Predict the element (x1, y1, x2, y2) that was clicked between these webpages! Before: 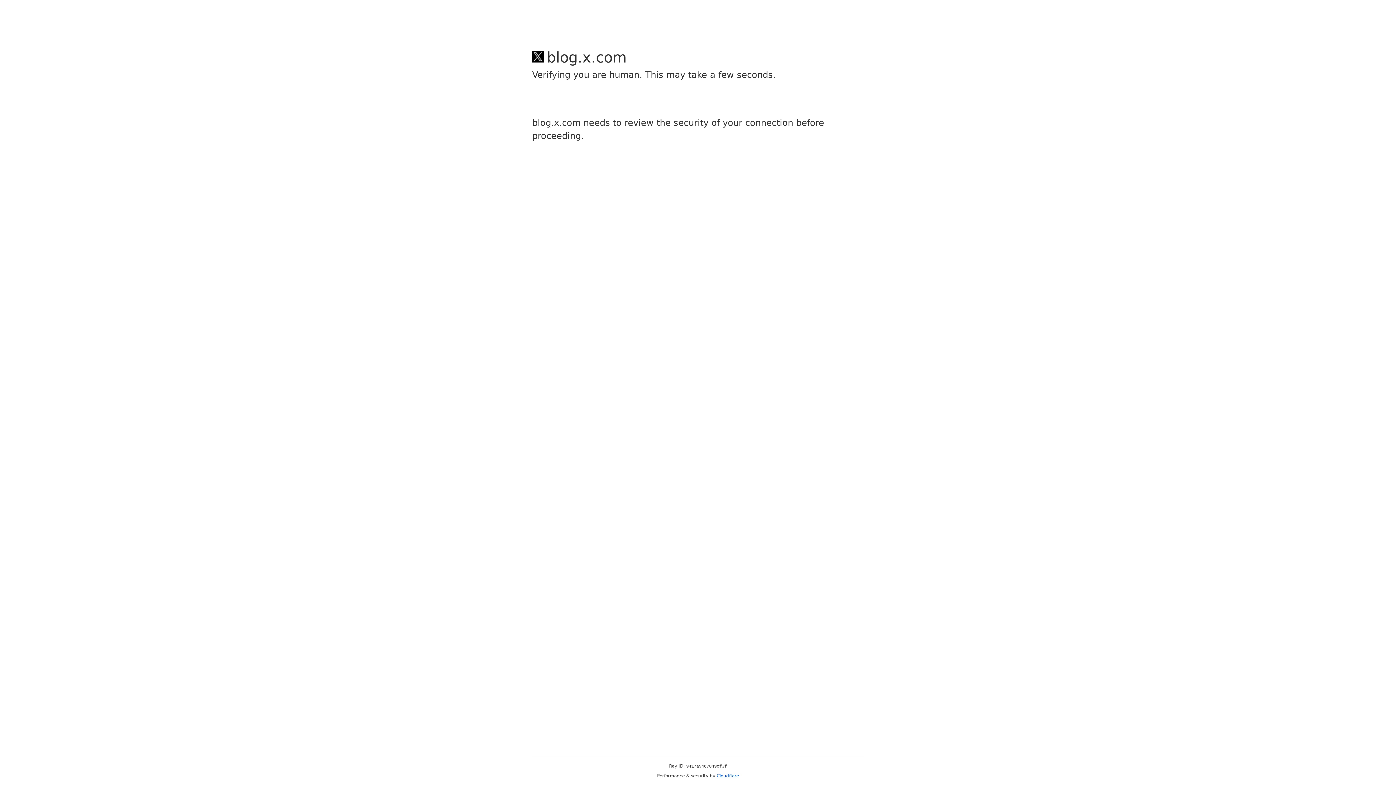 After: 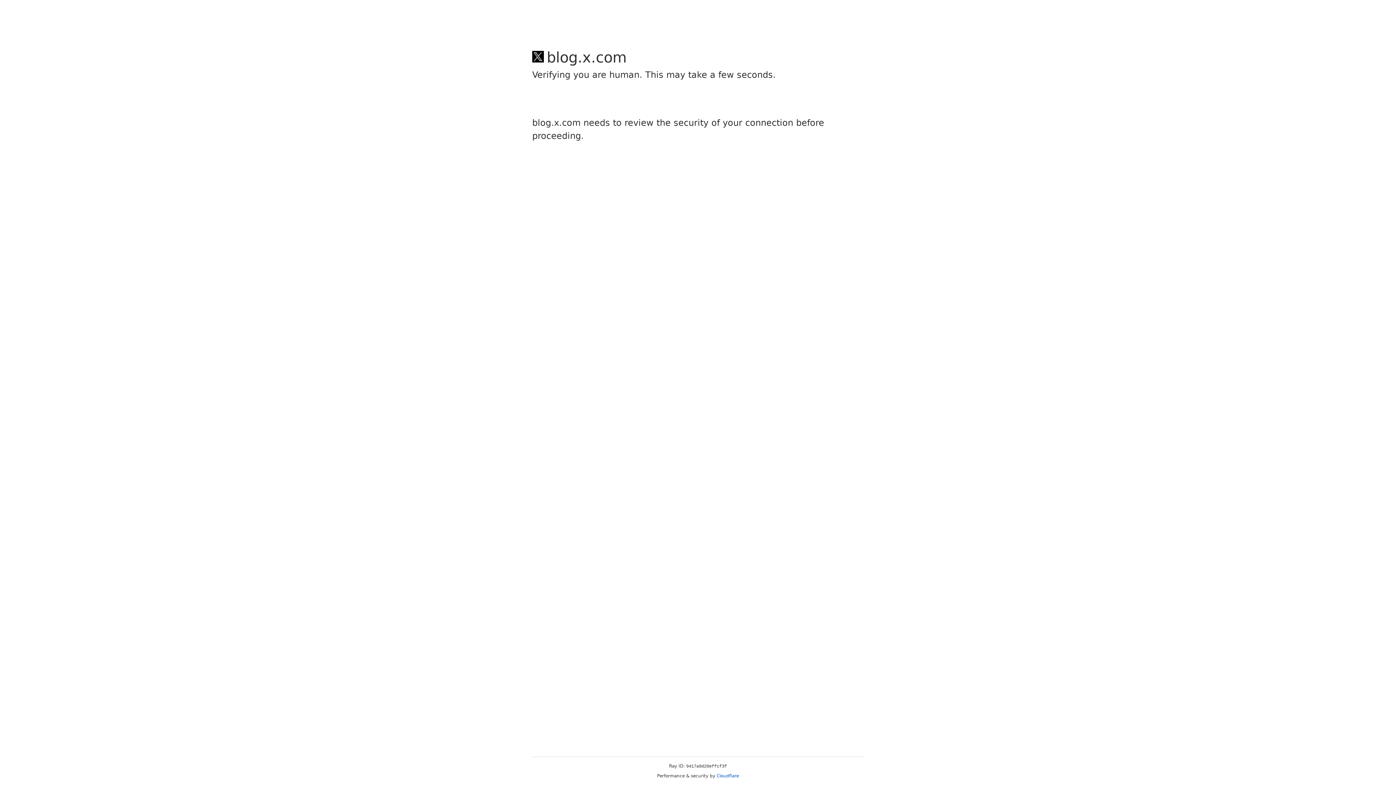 Action: label: Cloudflare bbox: (716, 773, 739, 778)